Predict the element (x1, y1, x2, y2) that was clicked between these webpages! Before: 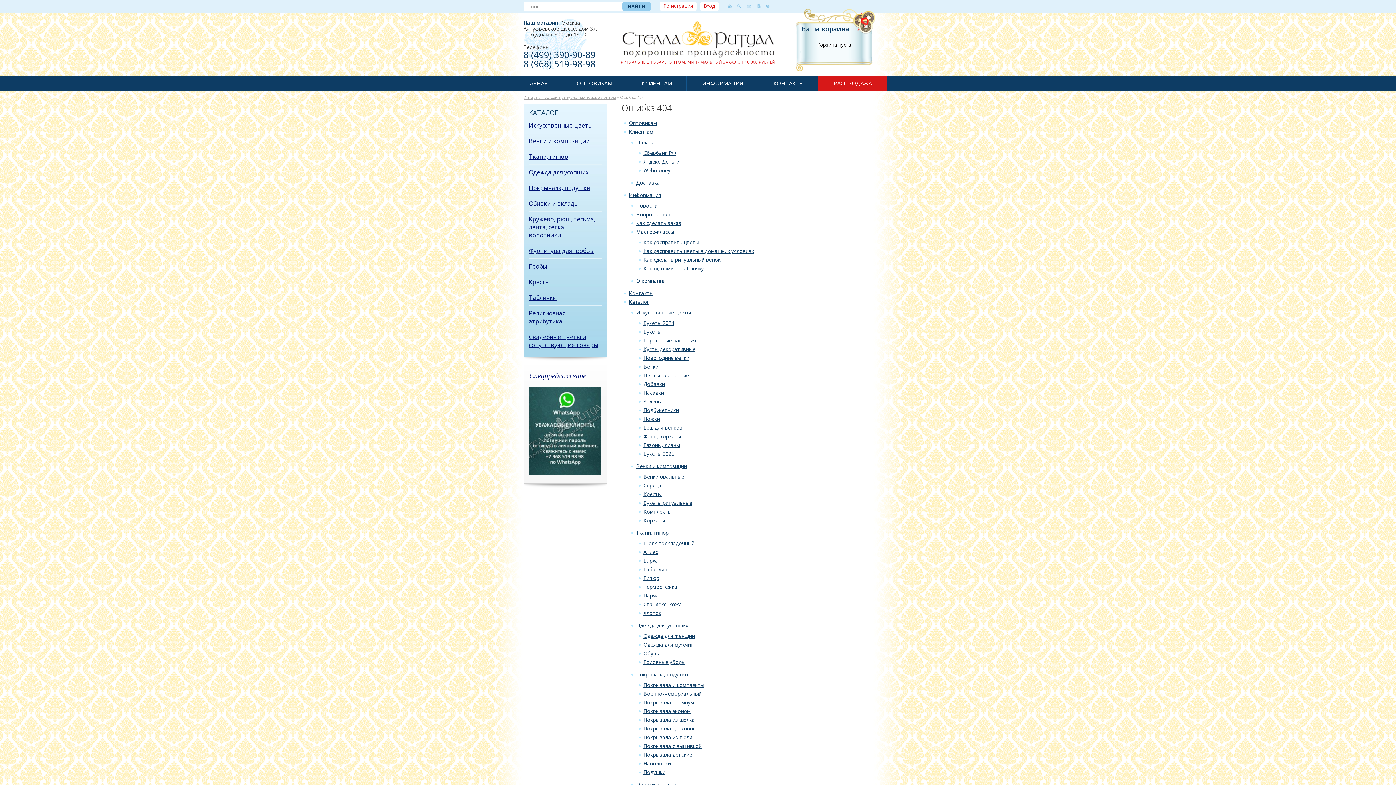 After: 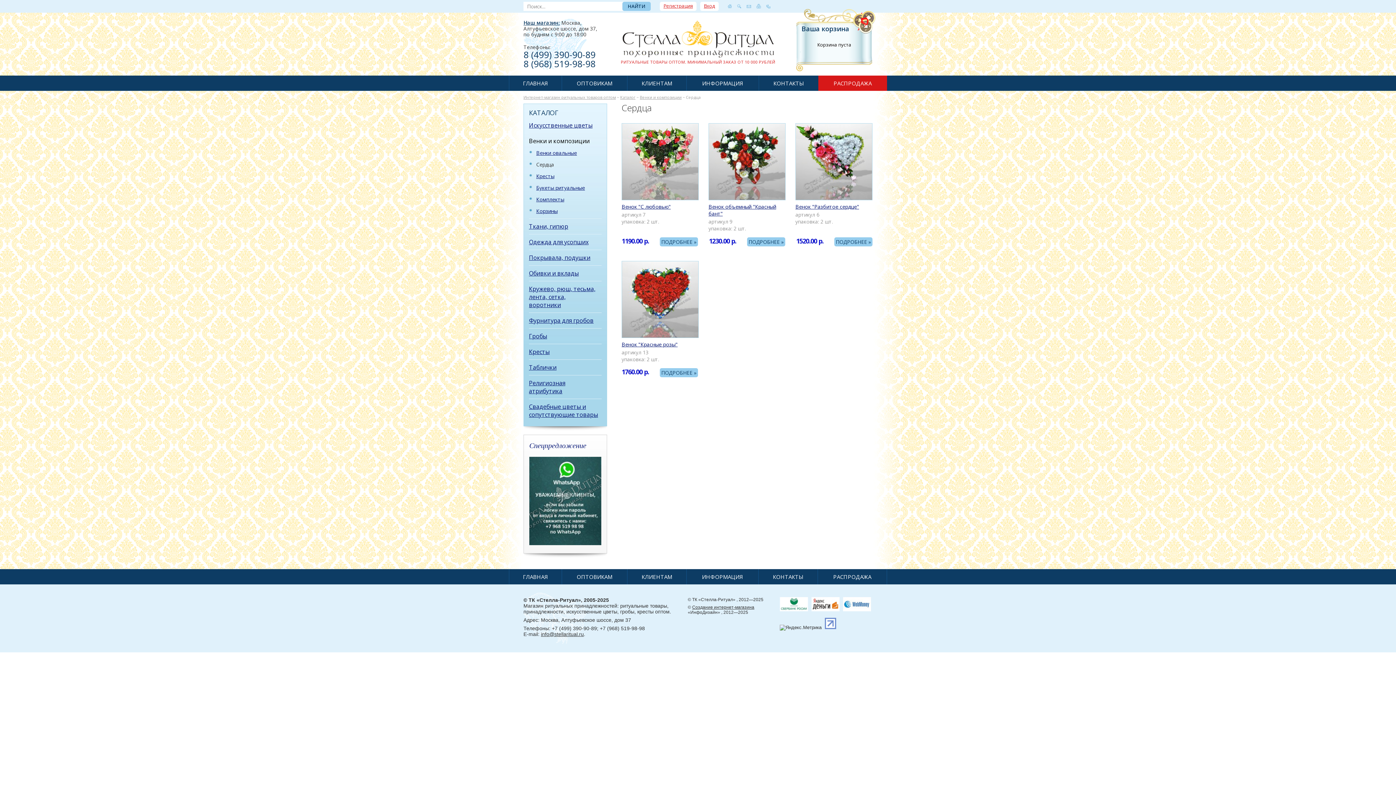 Action: label: Сердца bbox: (643, 482, 661, 489)